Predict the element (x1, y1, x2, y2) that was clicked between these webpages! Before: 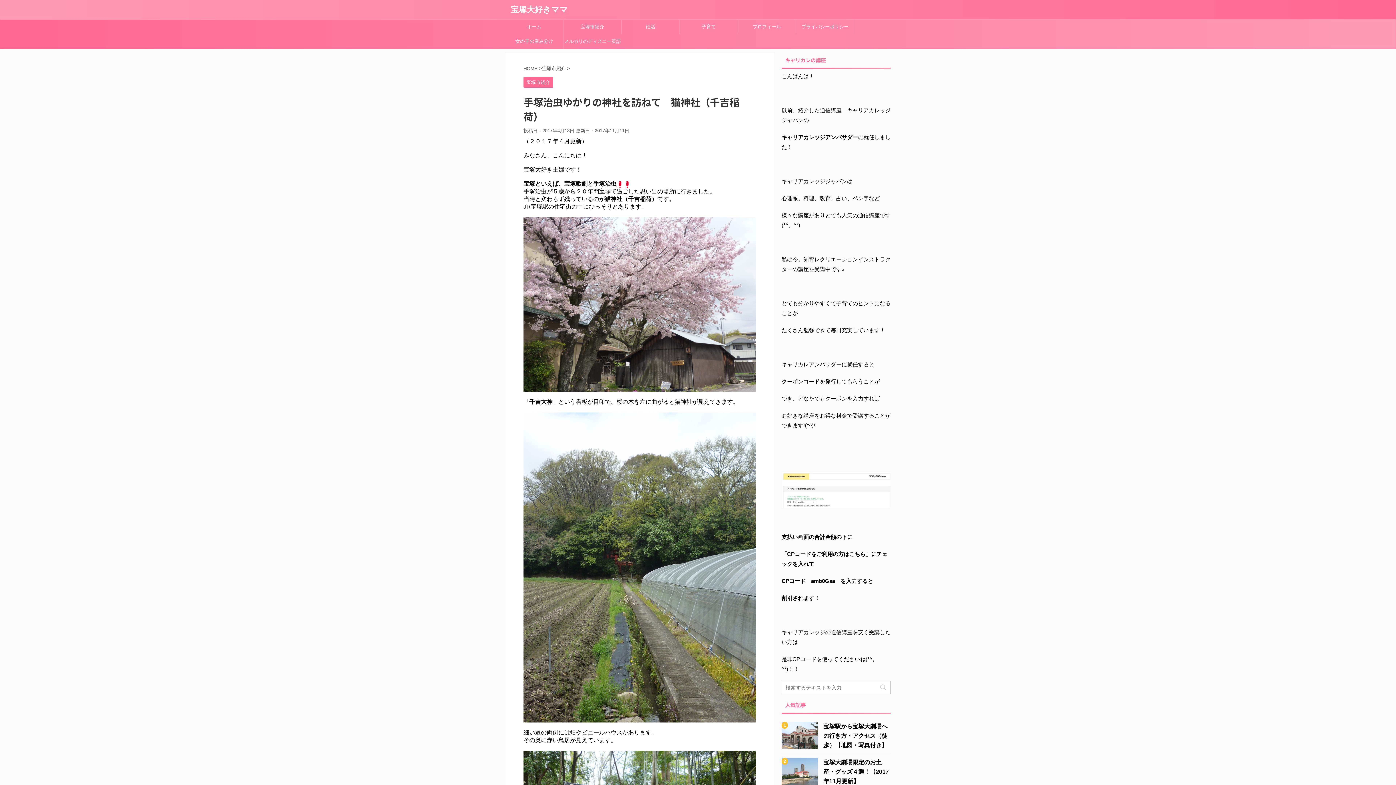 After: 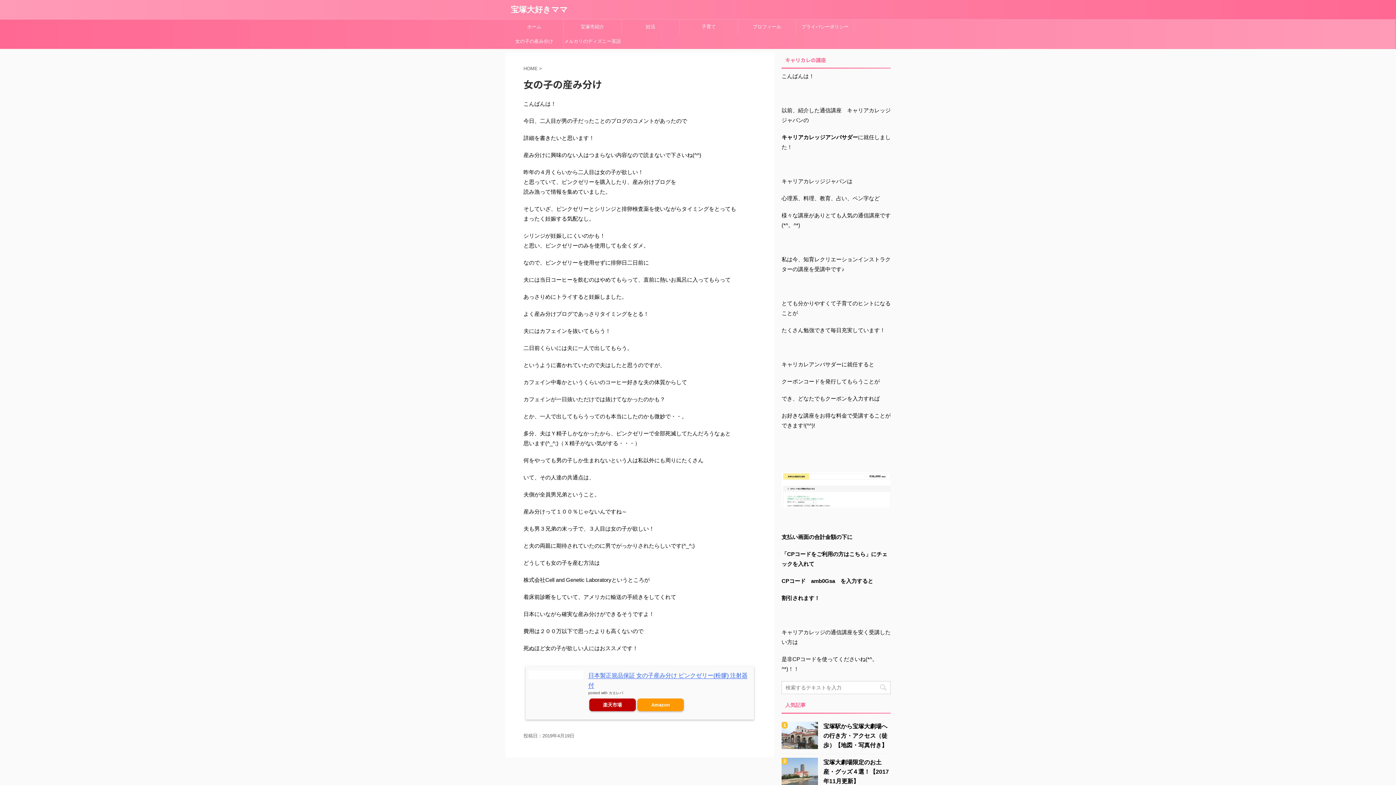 Action: bbox: (505, 34, 563, 48) label: 女の子の産み分け